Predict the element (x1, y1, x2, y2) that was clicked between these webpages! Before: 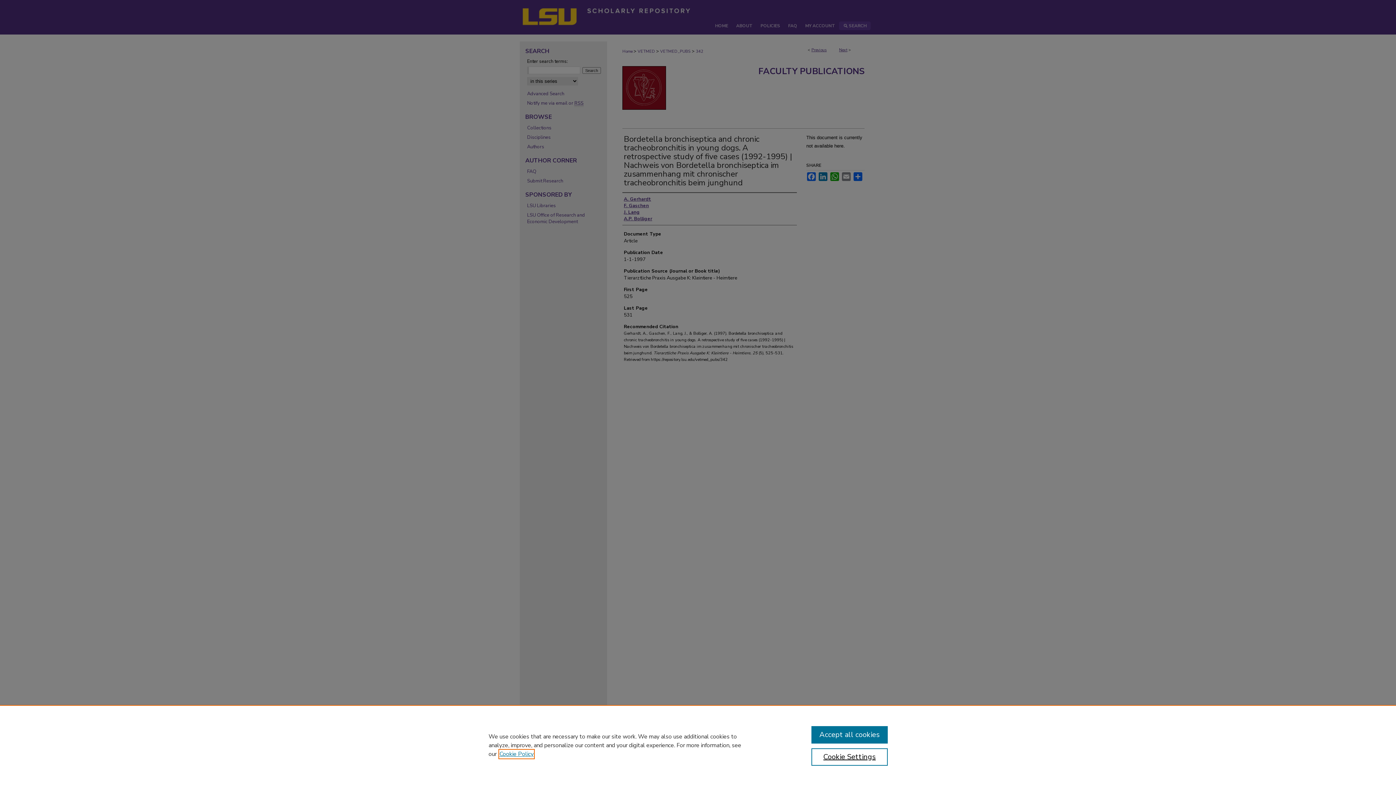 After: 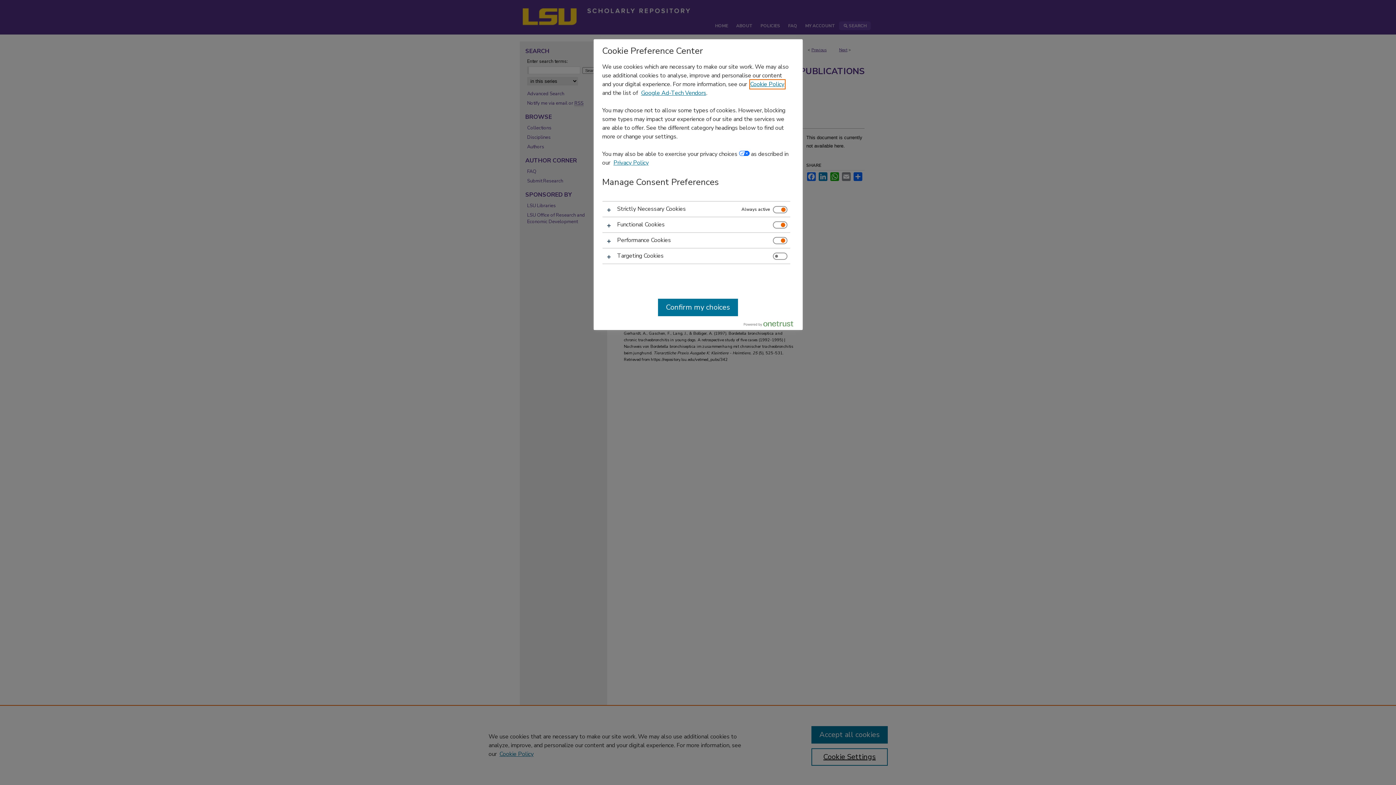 Action: bbox: (811, 748, 887, 766) label: Cookie Settings